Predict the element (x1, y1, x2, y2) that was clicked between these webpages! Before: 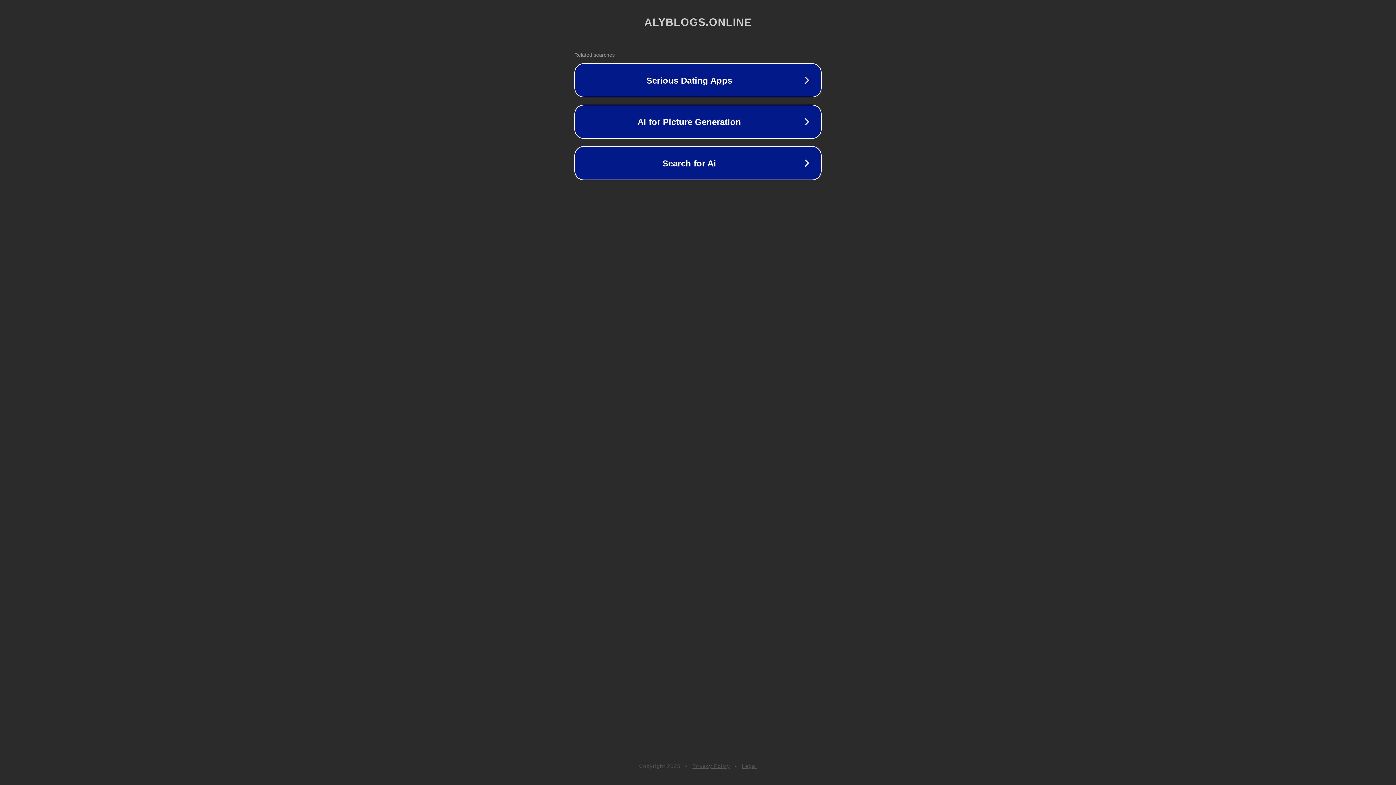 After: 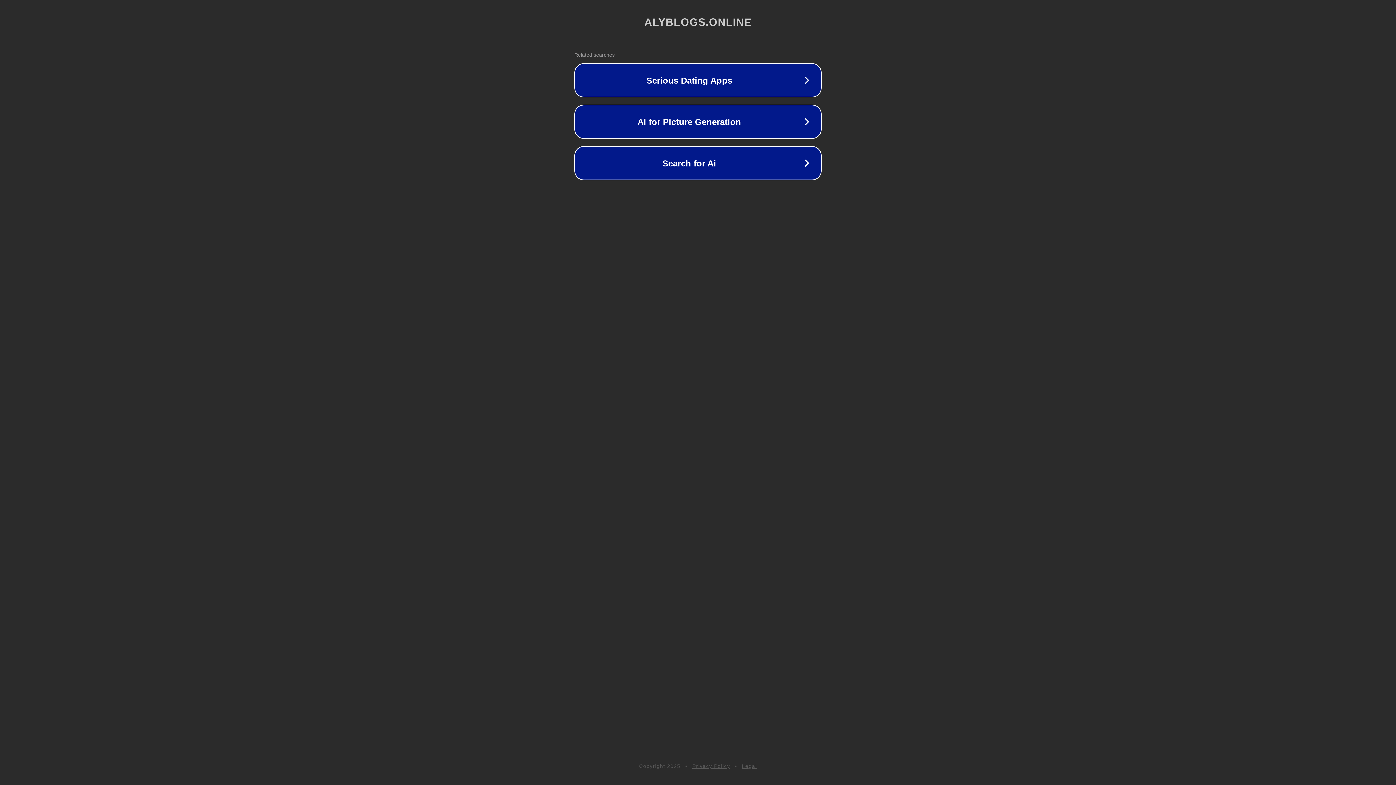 Action: label: Privacy Policy bbox: (692, 763, 730, 769)